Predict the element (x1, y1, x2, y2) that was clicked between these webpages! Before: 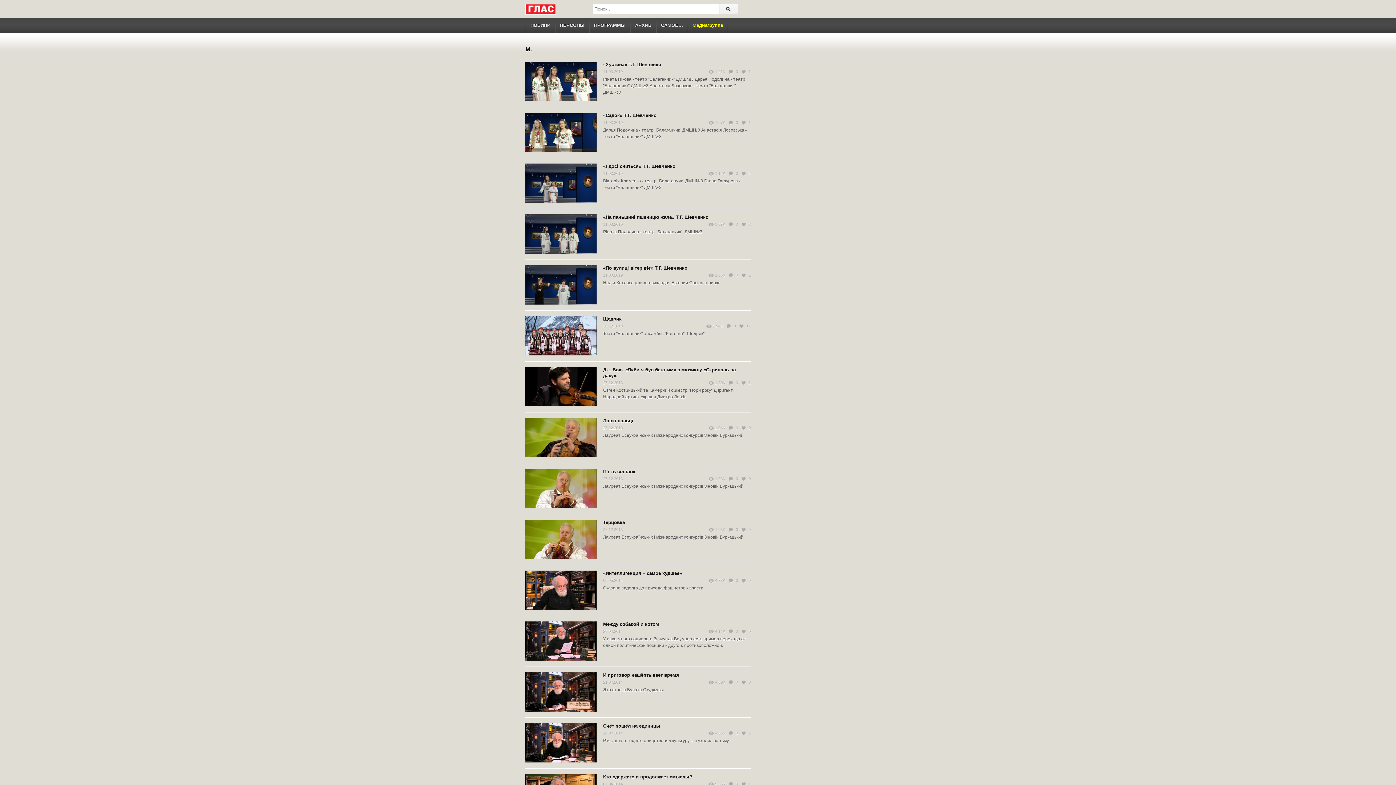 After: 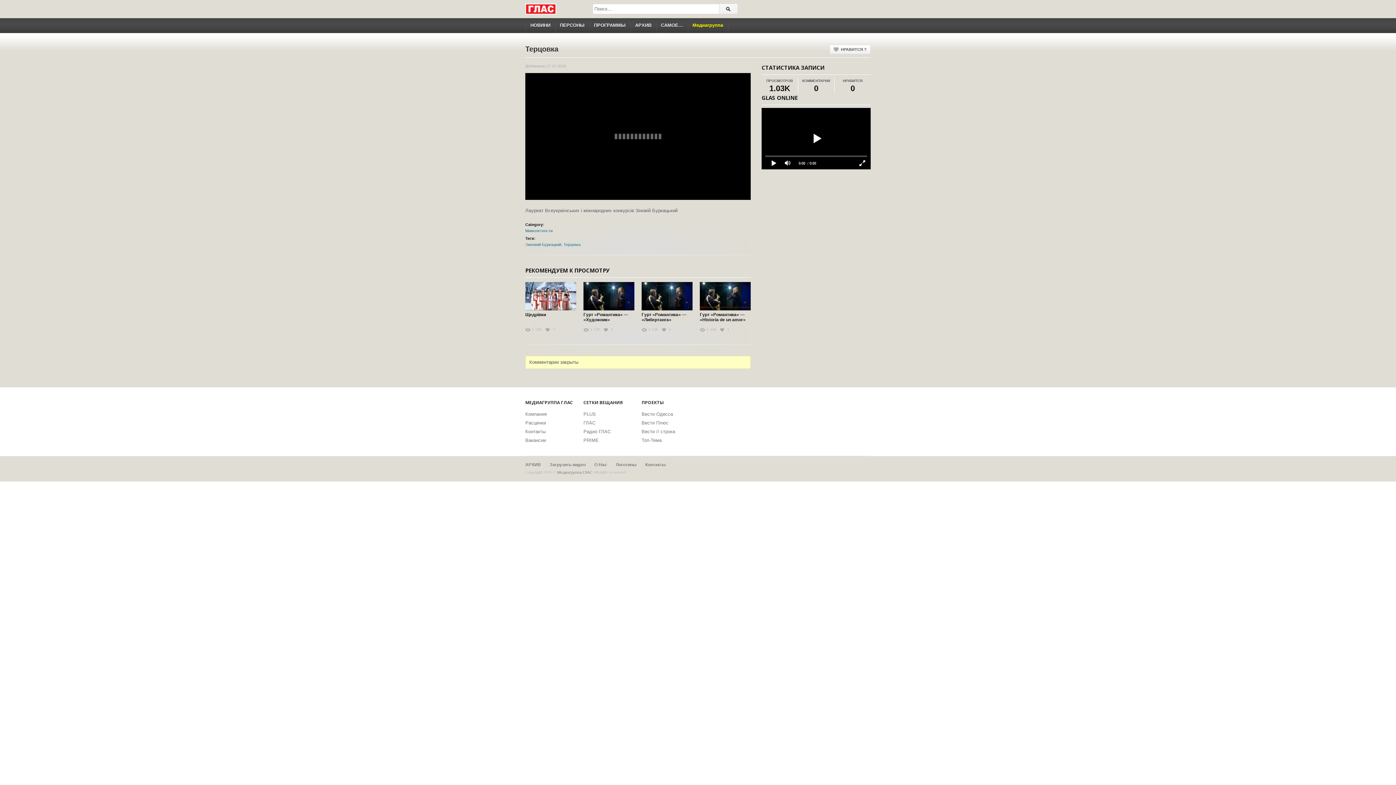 Action: bbox: (489, 483, 633, 595)